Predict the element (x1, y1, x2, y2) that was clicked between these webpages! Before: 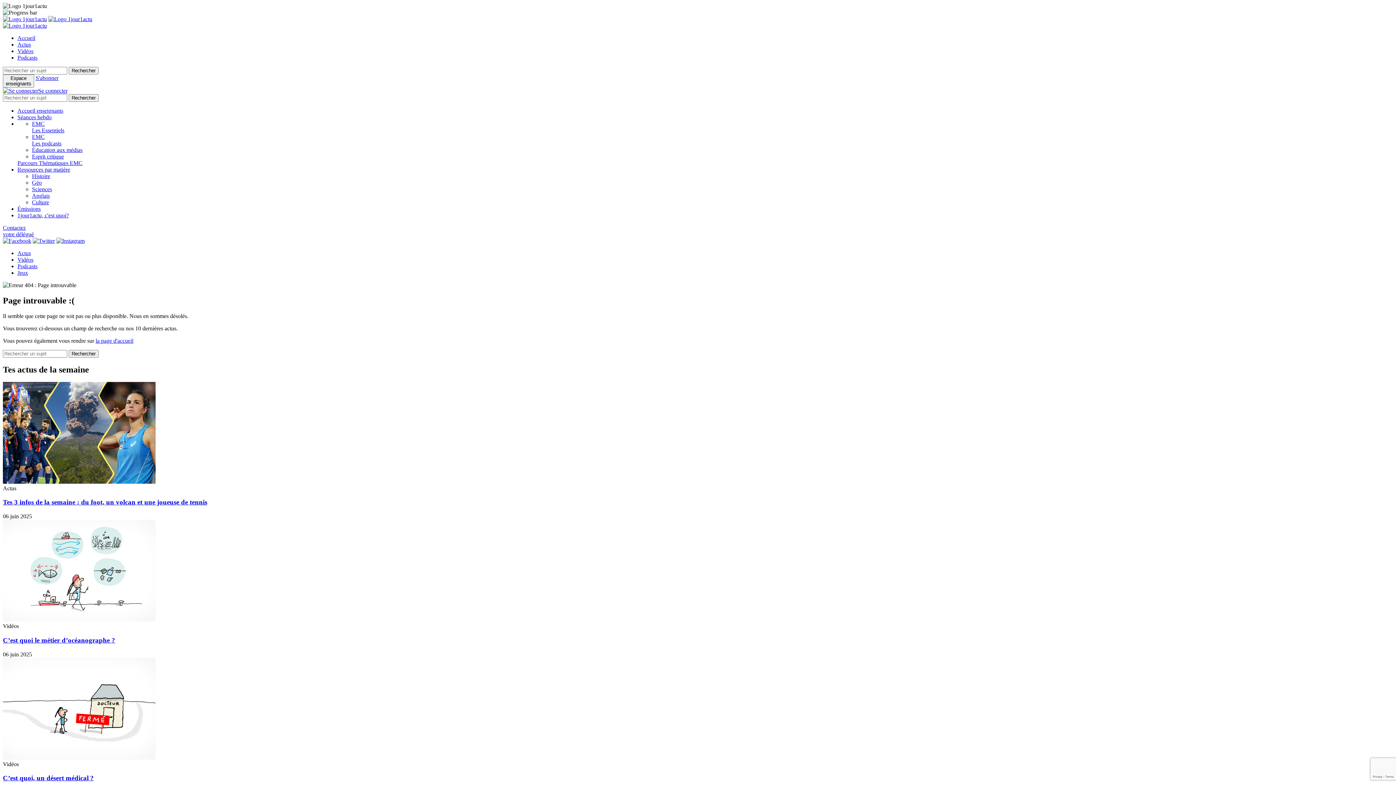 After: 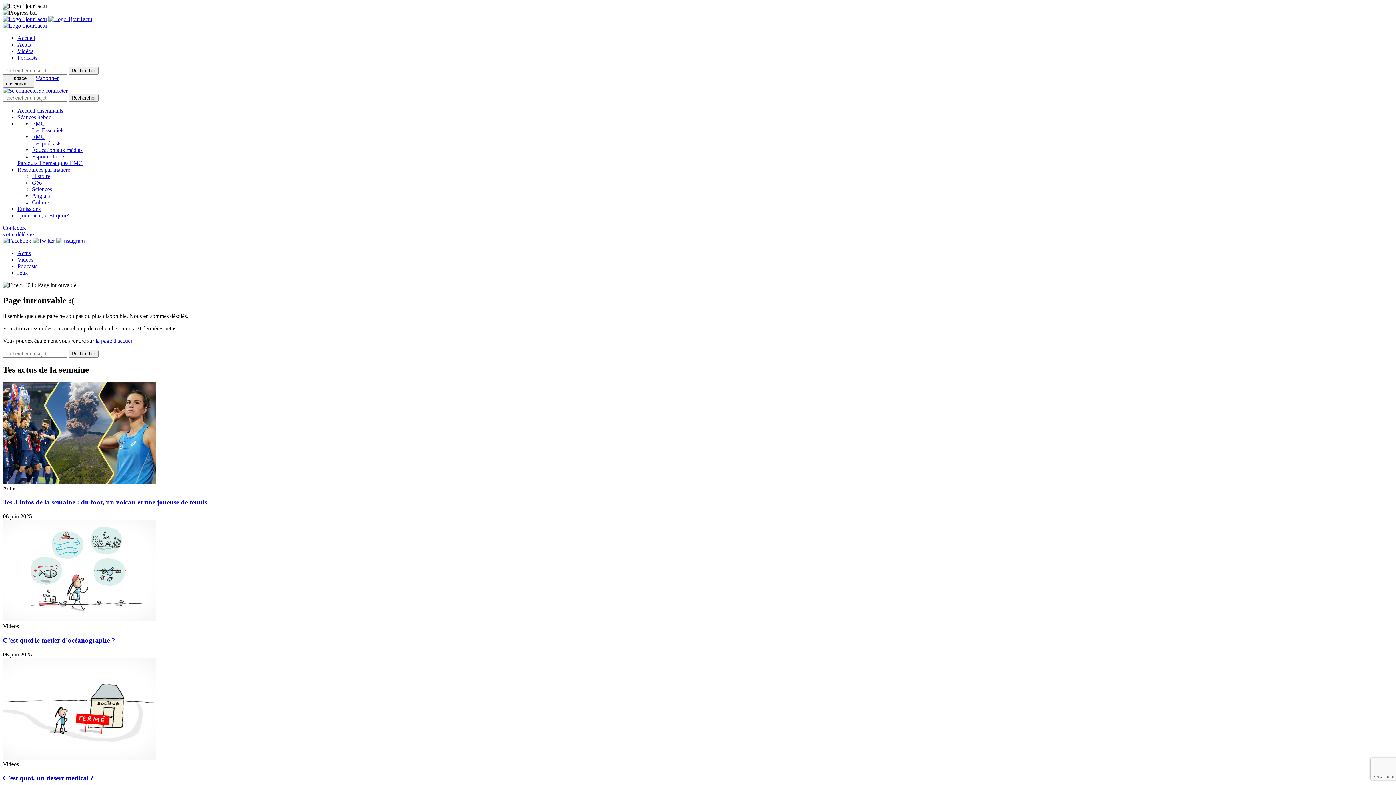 Action: bbox: (32, 237, 54, 244)